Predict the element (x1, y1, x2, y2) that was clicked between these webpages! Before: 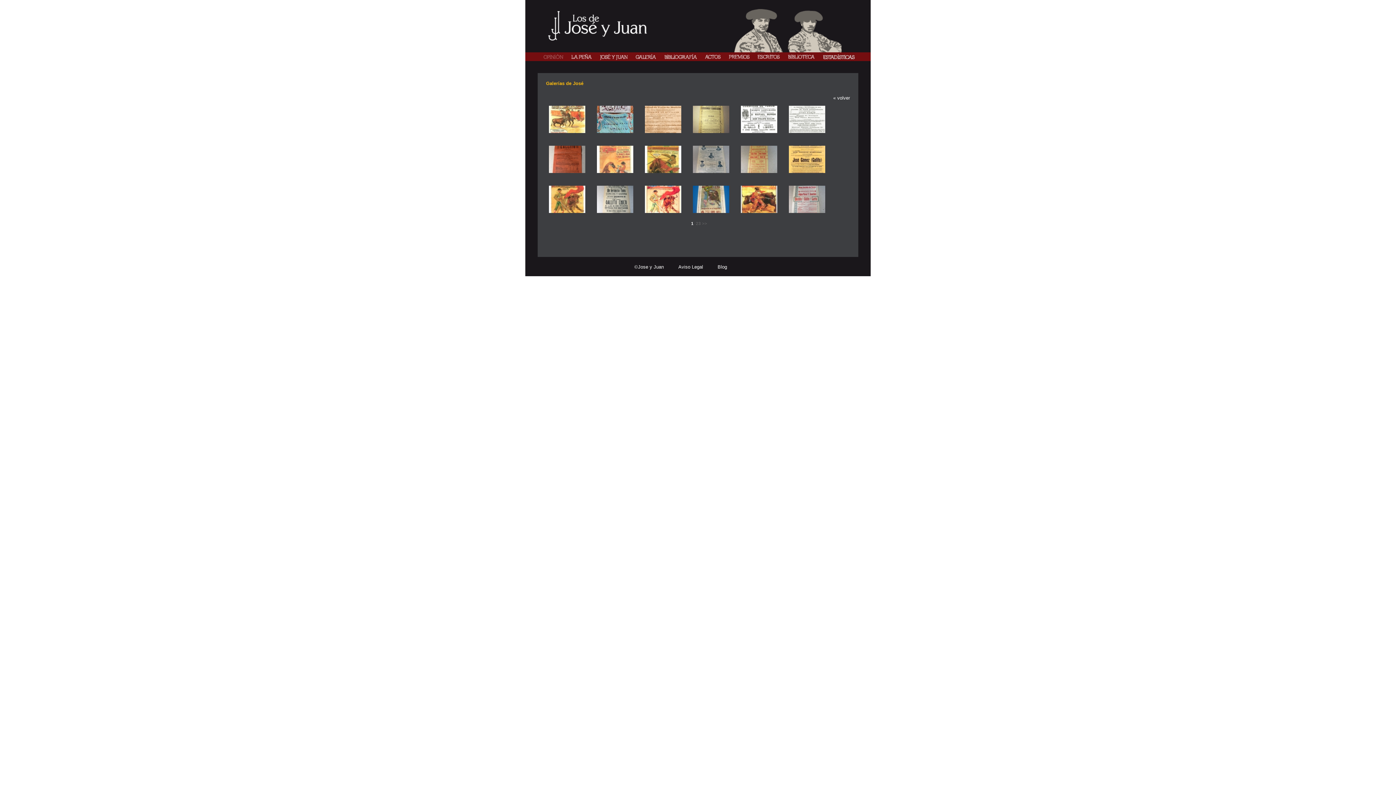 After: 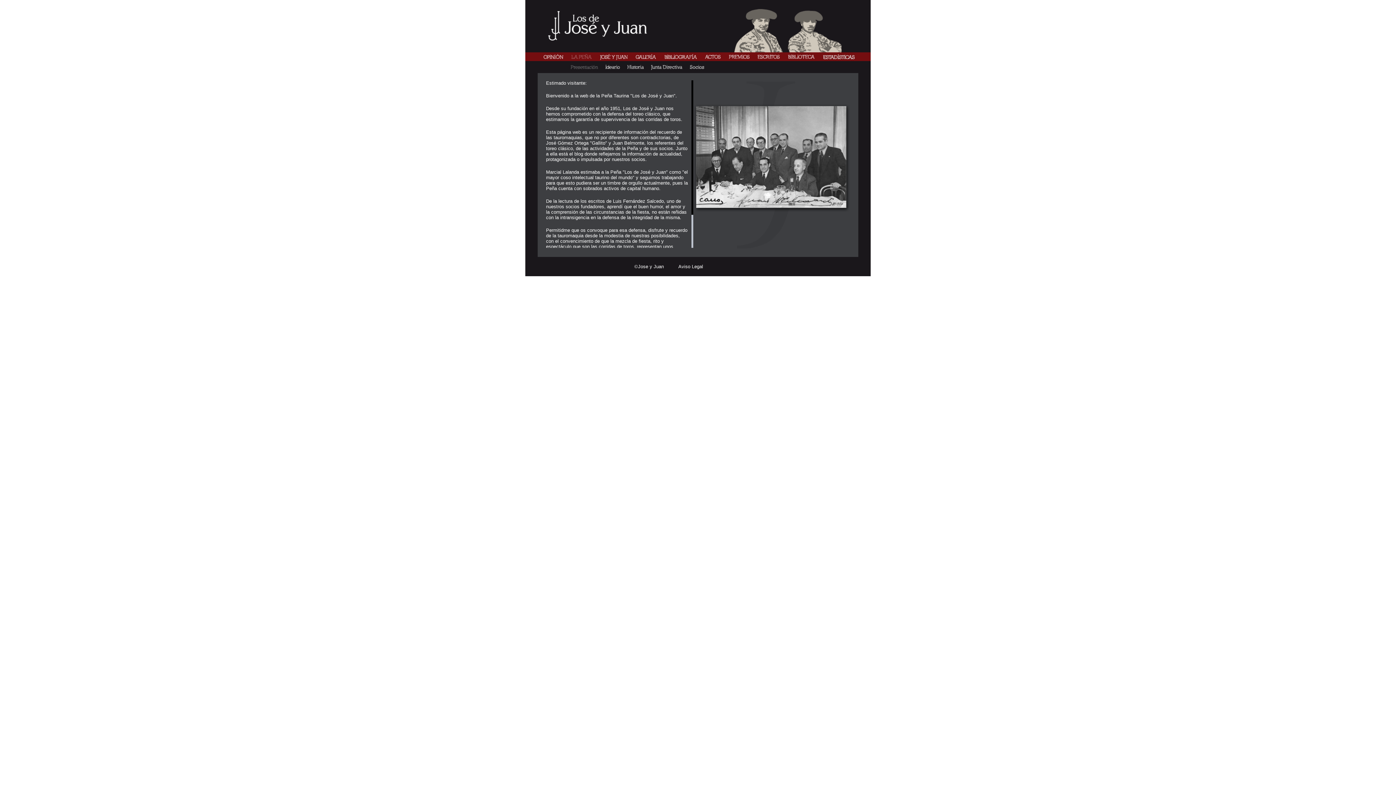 Action: label: LA PEÑA bbox: (571, 52, 592, 61)